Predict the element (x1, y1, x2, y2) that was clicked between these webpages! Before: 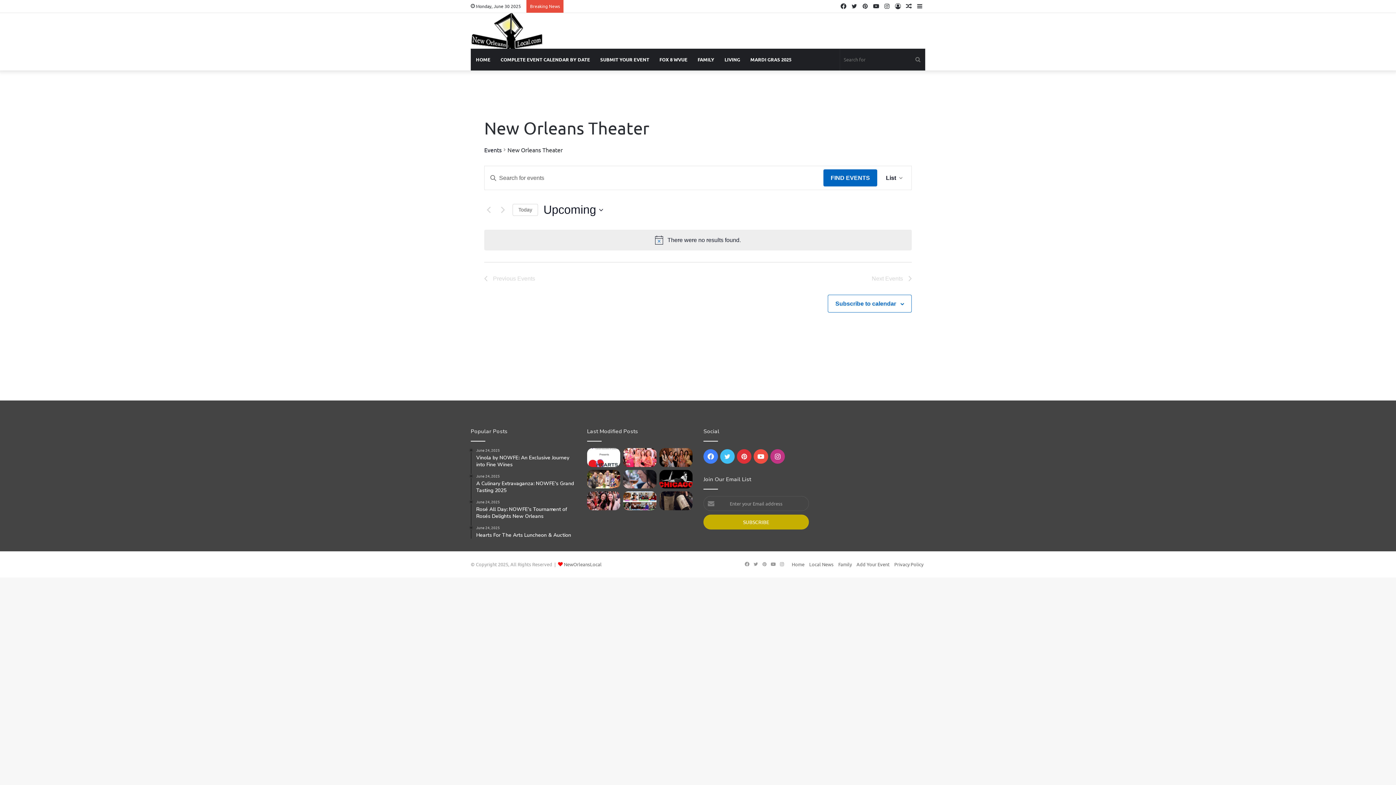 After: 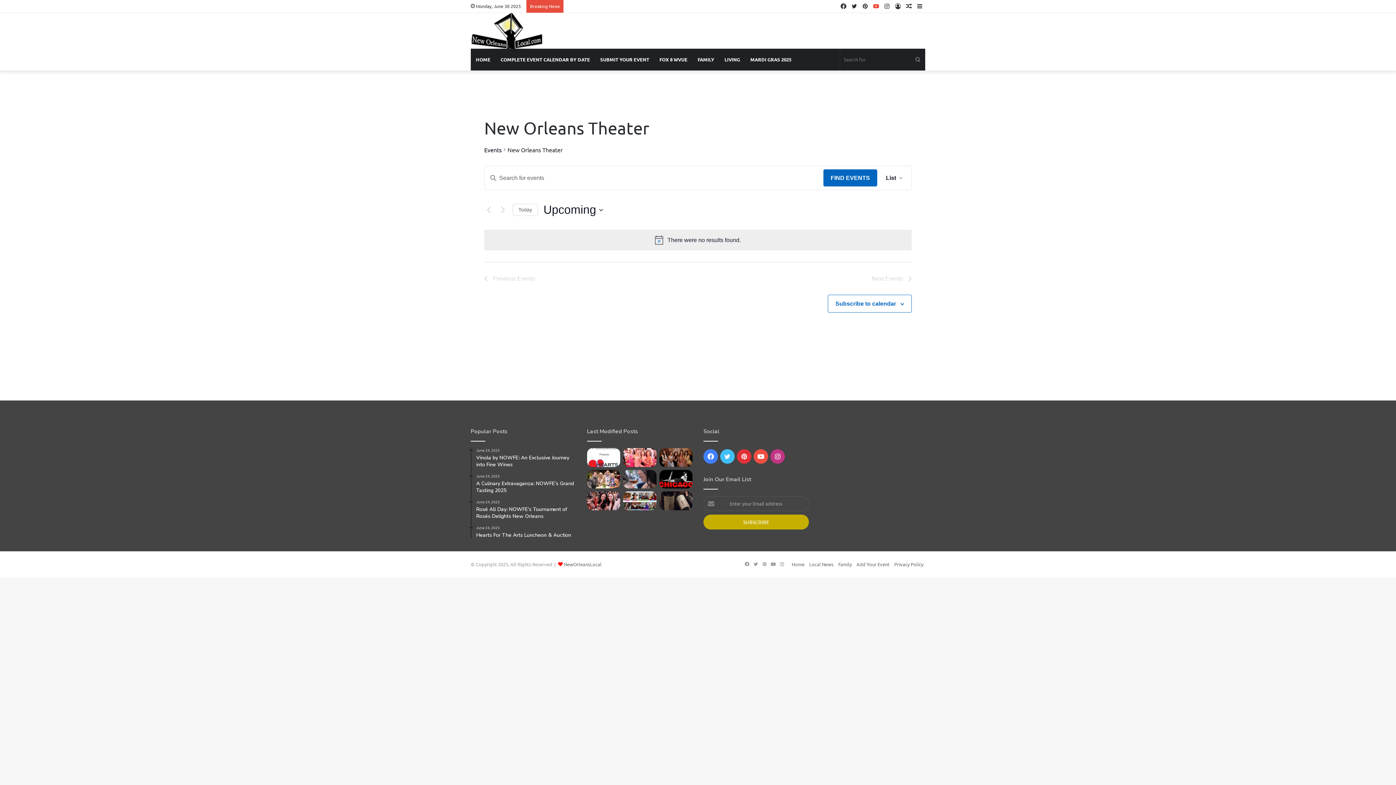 Action: label: YouTube bbox: (870, 0, 881, 12)